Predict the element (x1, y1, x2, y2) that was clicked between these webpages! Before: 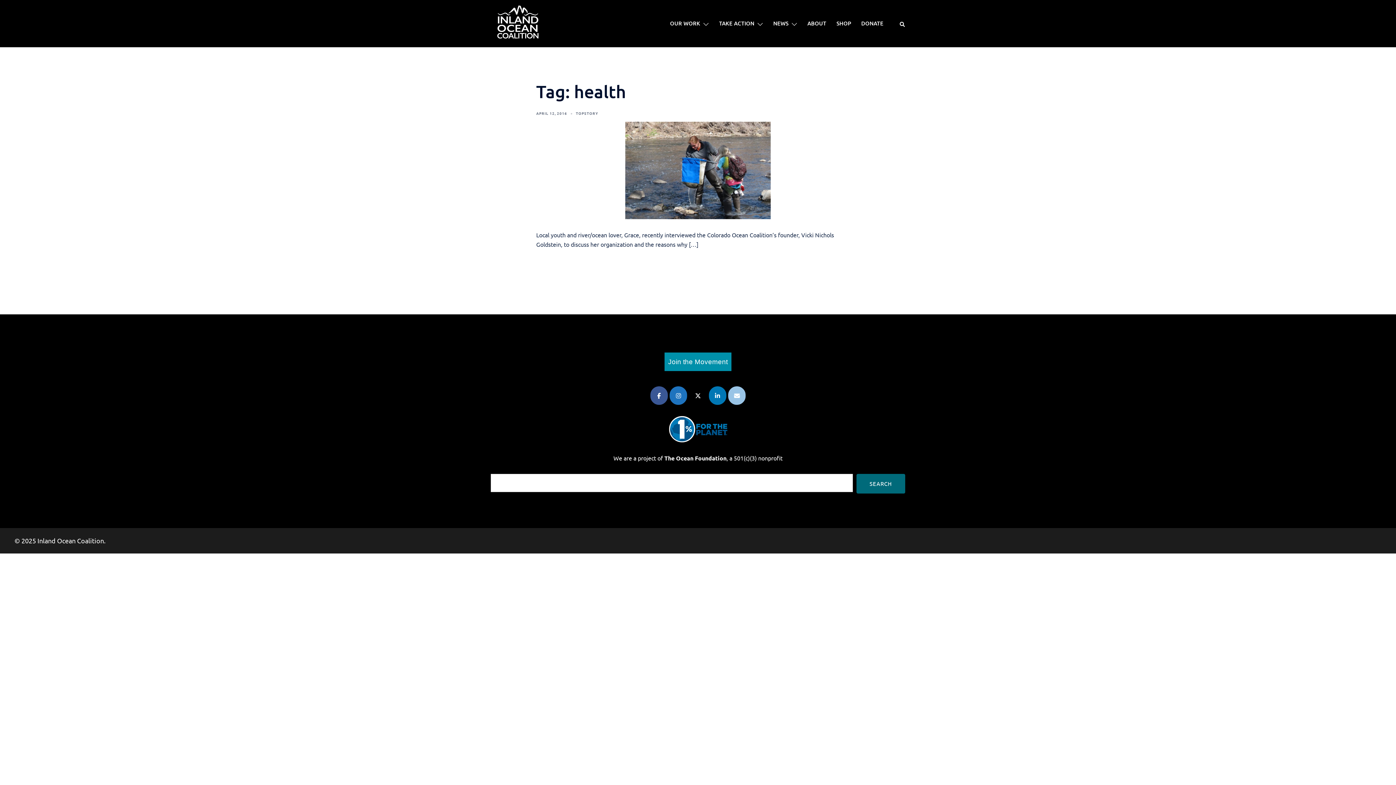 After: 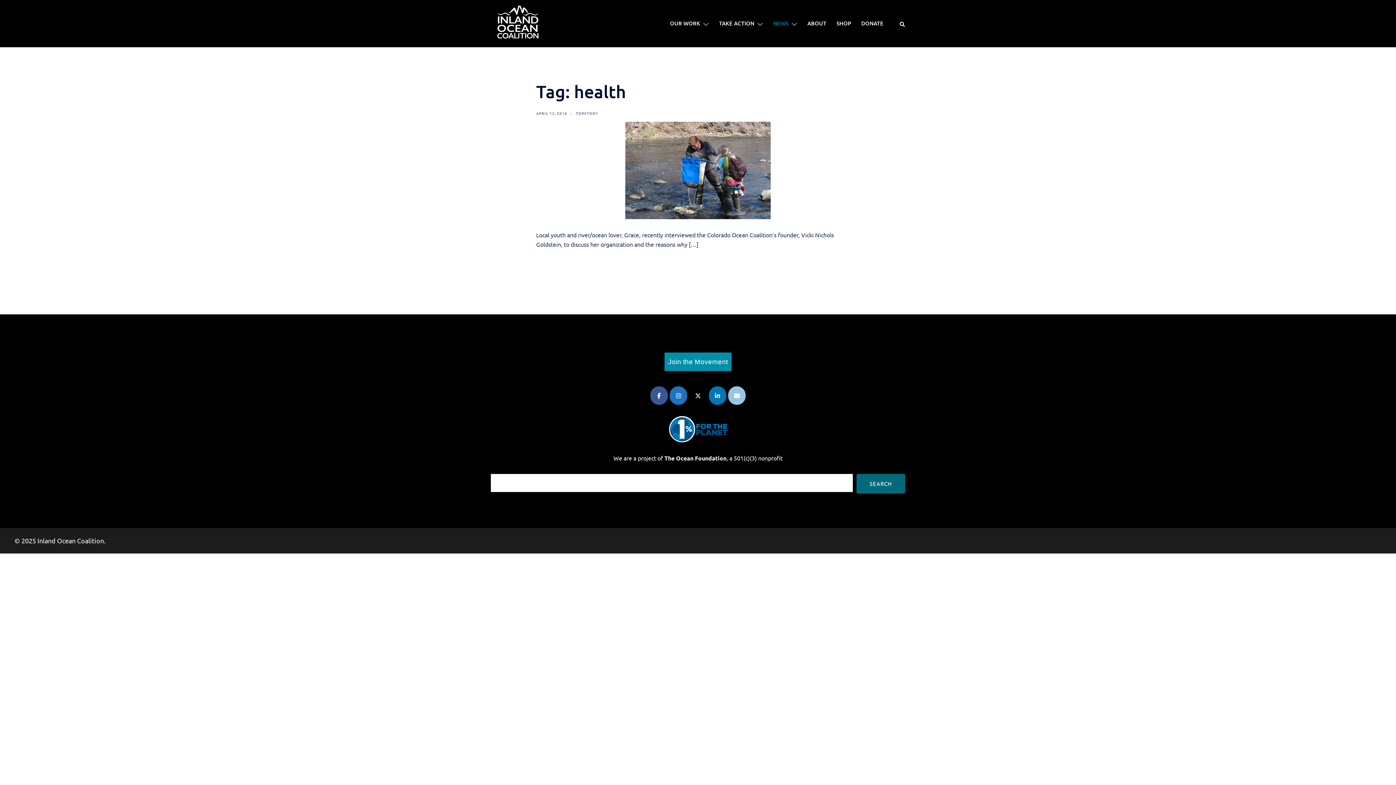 Action: bbox: (773, 19, 788, 28) label: NEWS